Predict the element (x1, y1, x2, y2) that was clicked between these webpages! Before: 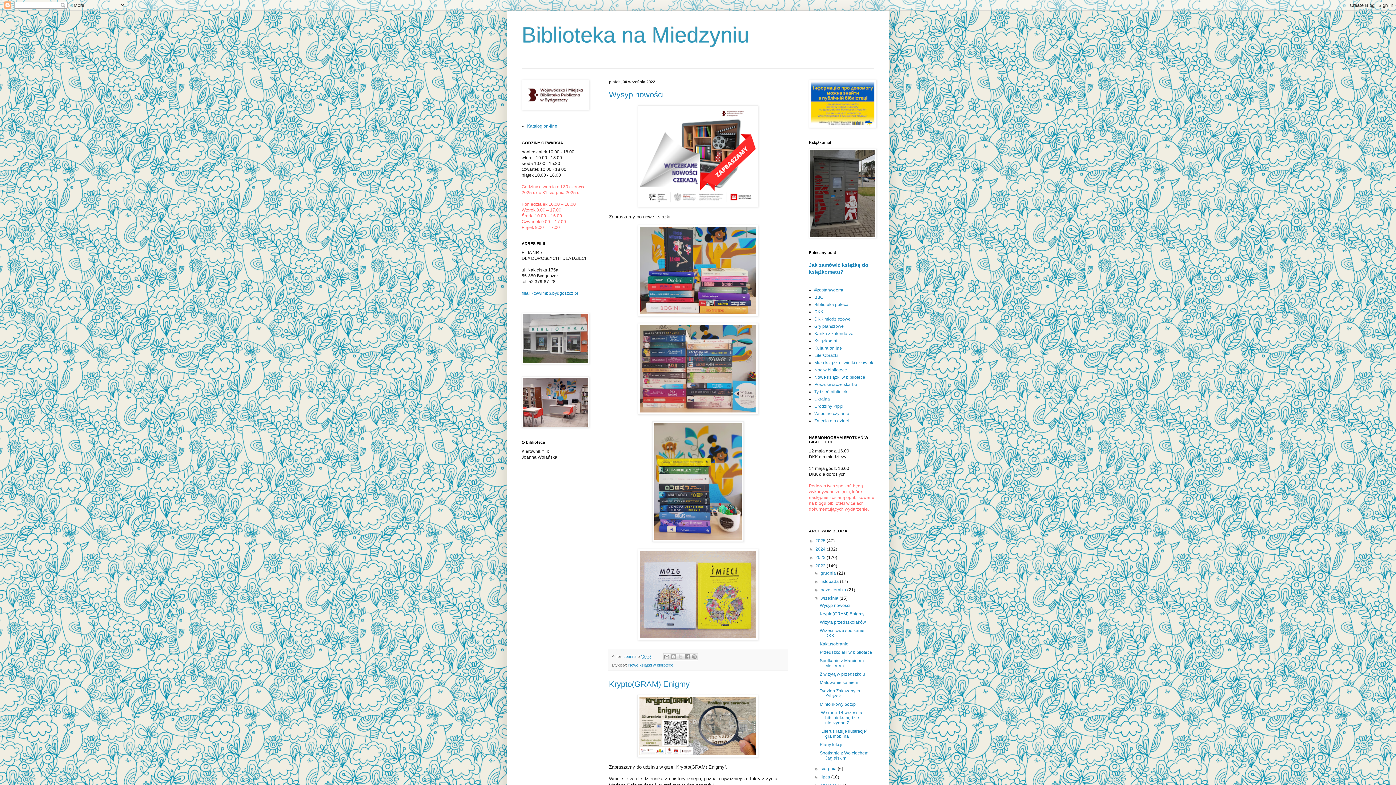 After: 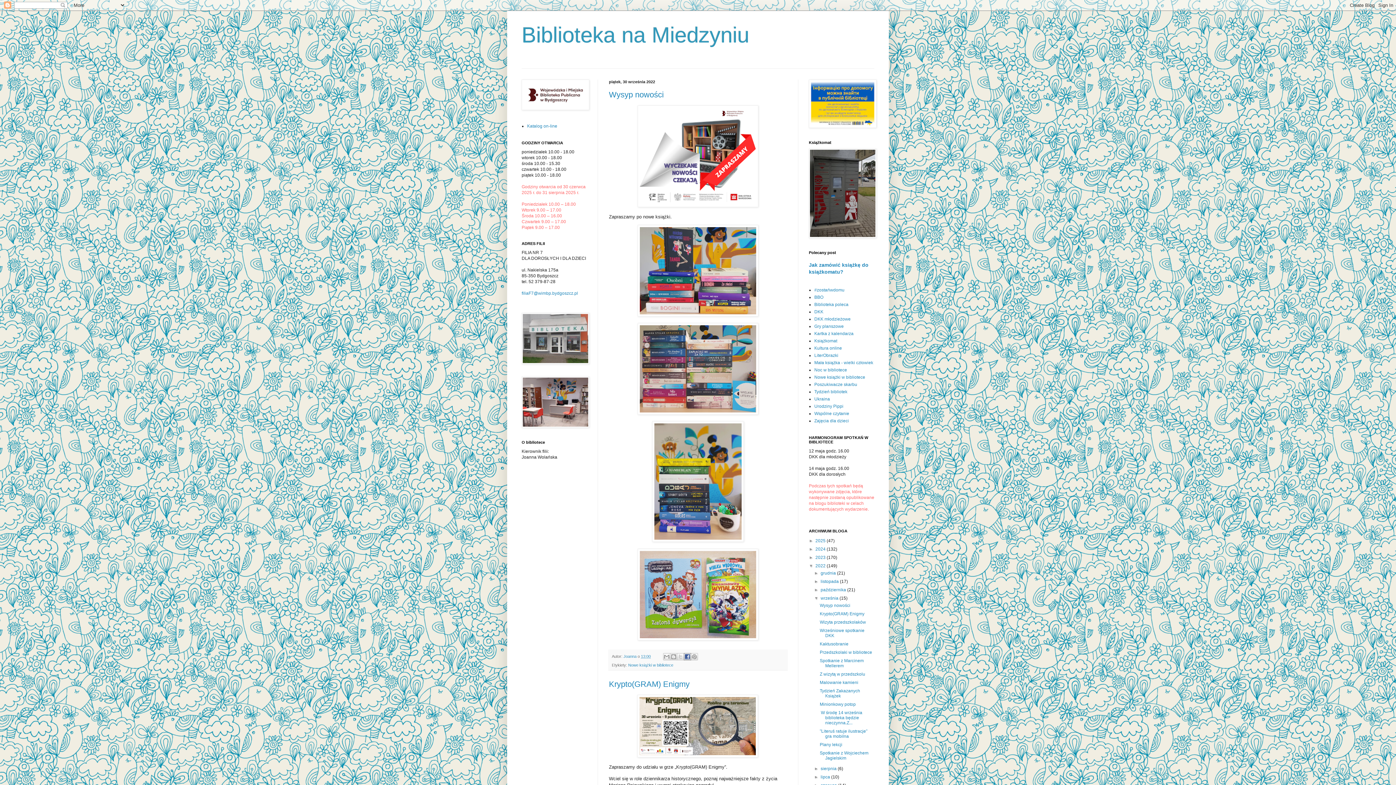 Action: label: Udostępnij w usłudze Facebook bbox: (684, 653, 691, 660)